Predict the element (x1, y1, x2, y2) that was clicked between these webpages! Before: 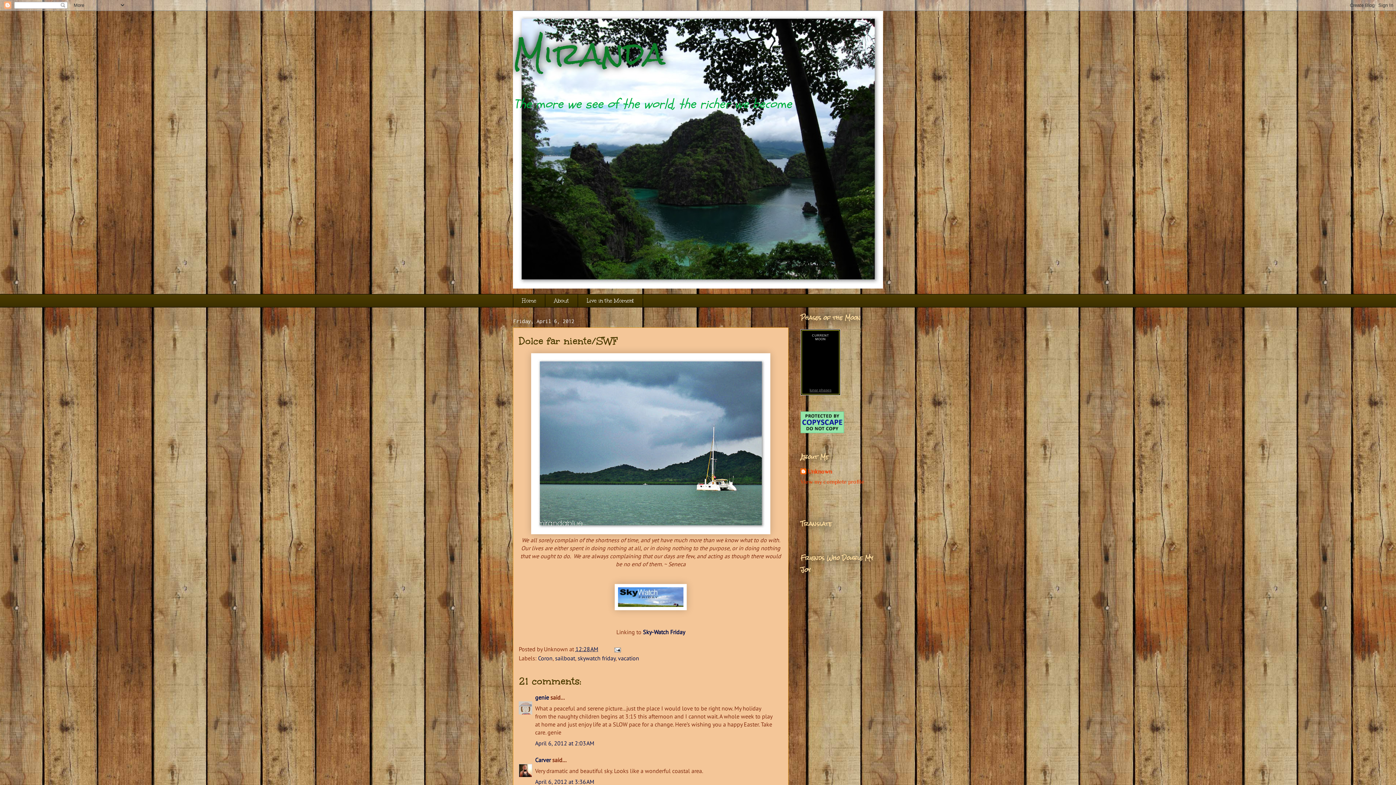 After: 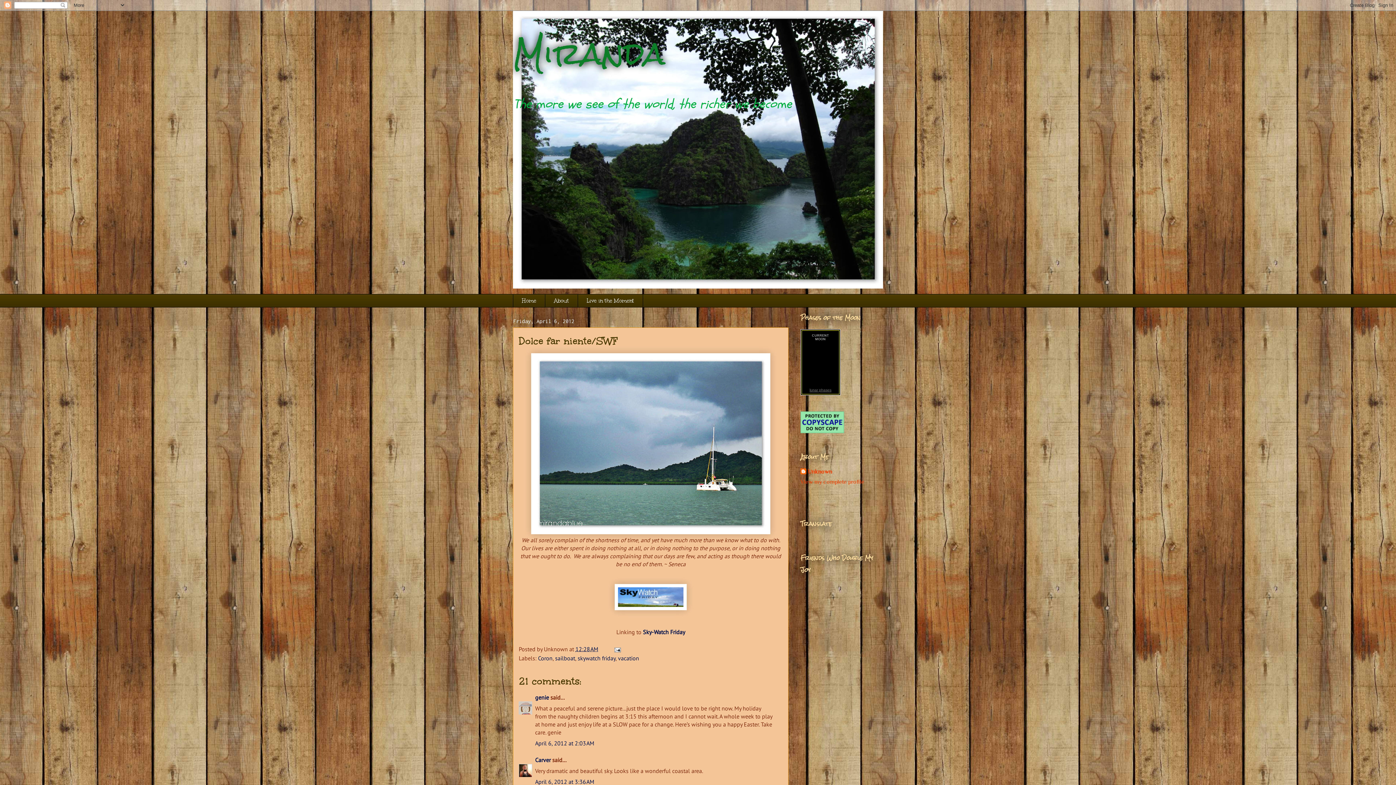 Action: bbox: (518, 334, 618, 347) label: Dolce far niente/SWF